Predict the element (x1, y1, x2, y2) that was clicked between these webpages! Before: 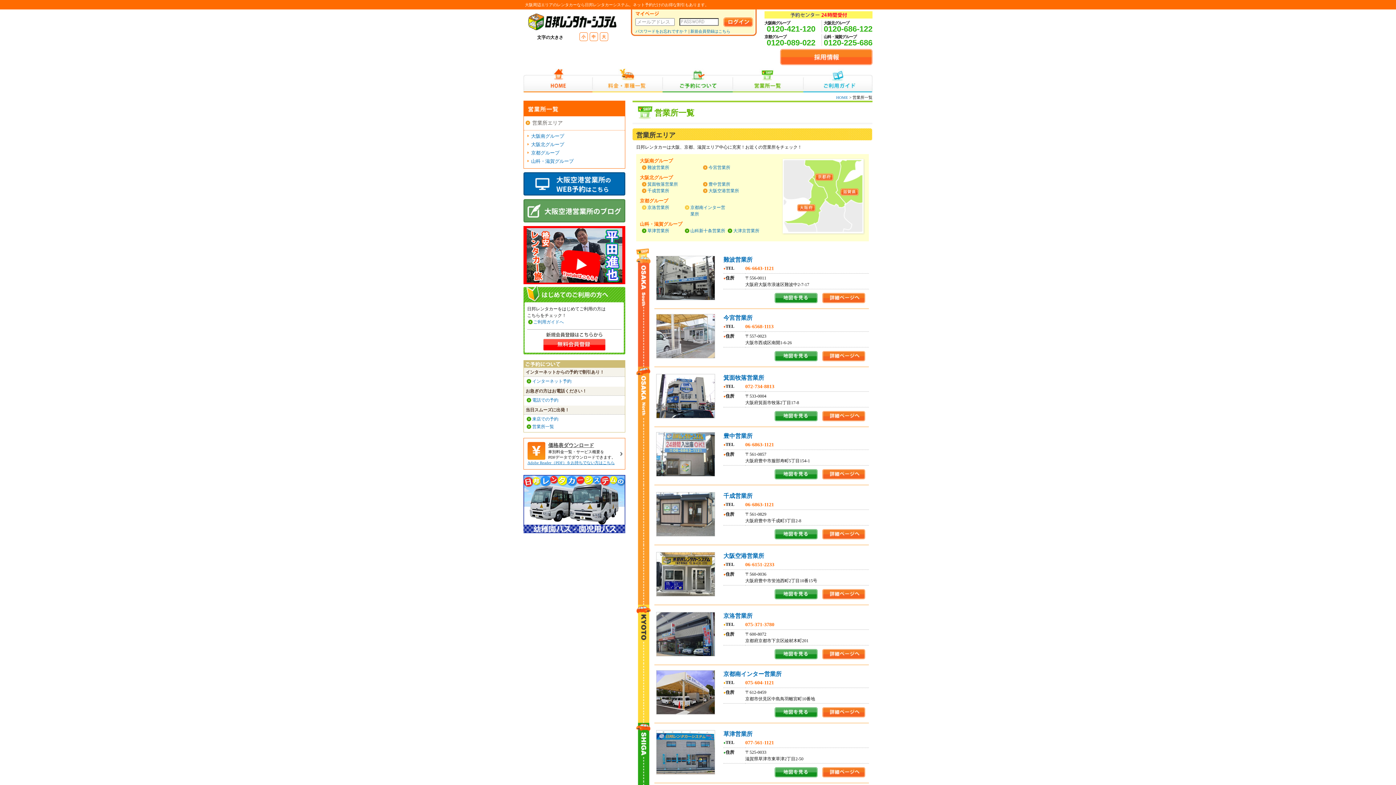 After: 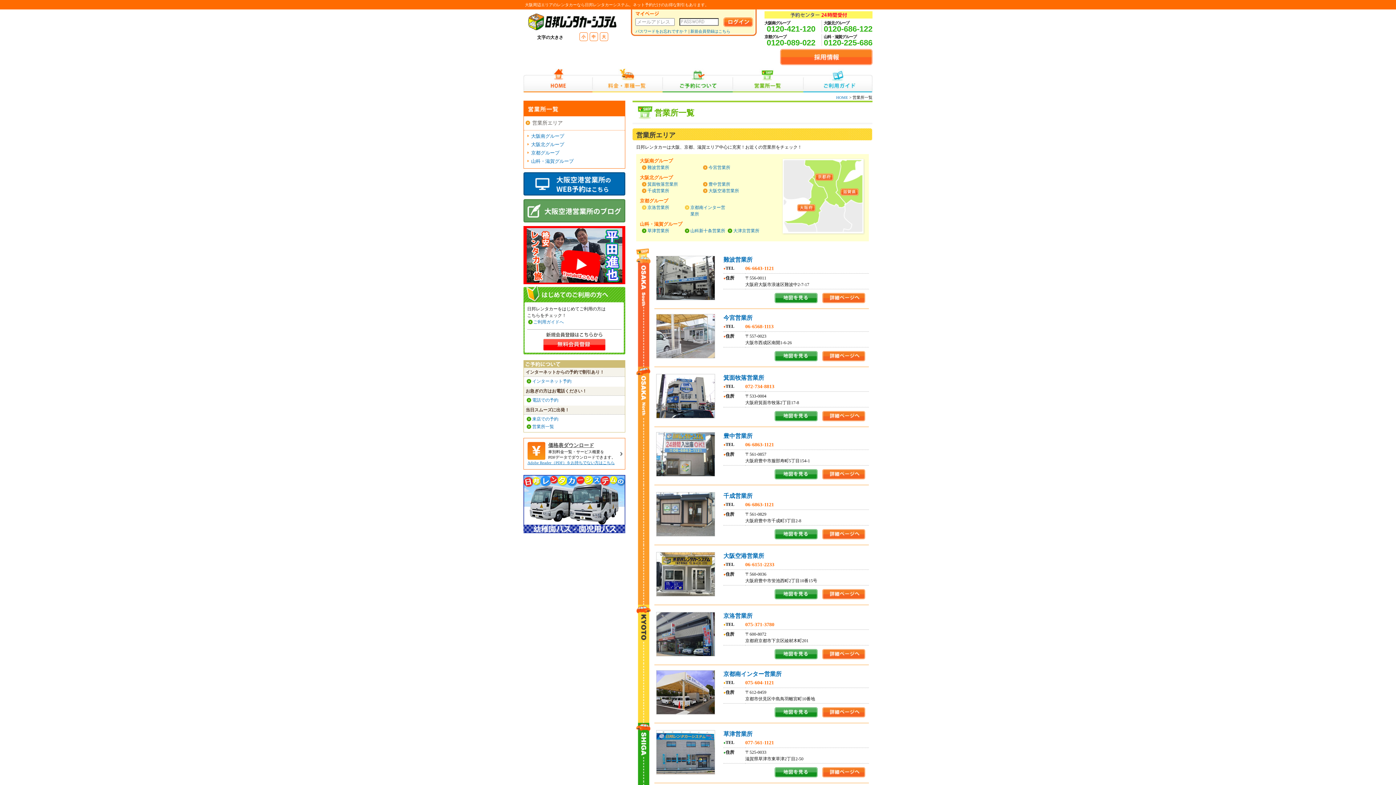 Action: label: 価格表ダウンロード bbox: (548, 442, 594, 448)